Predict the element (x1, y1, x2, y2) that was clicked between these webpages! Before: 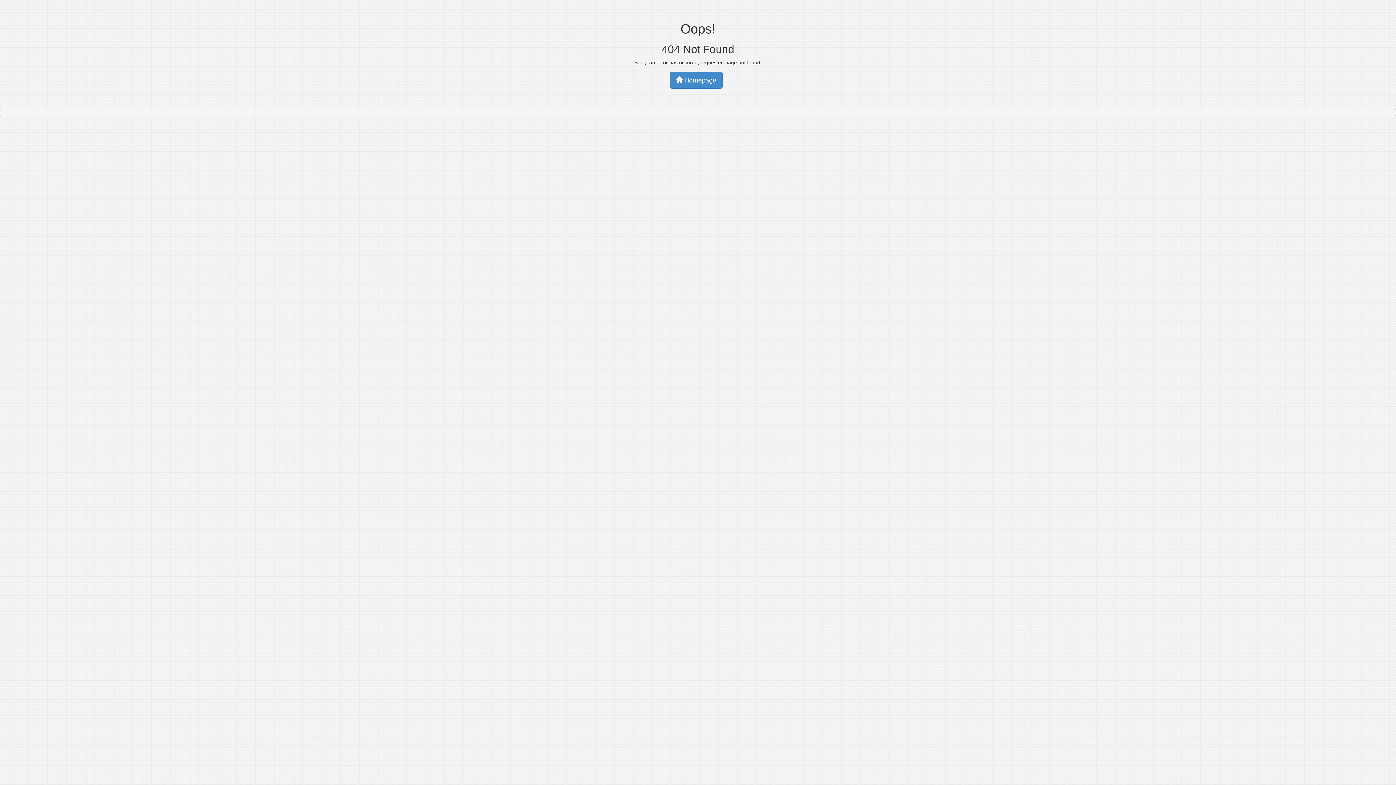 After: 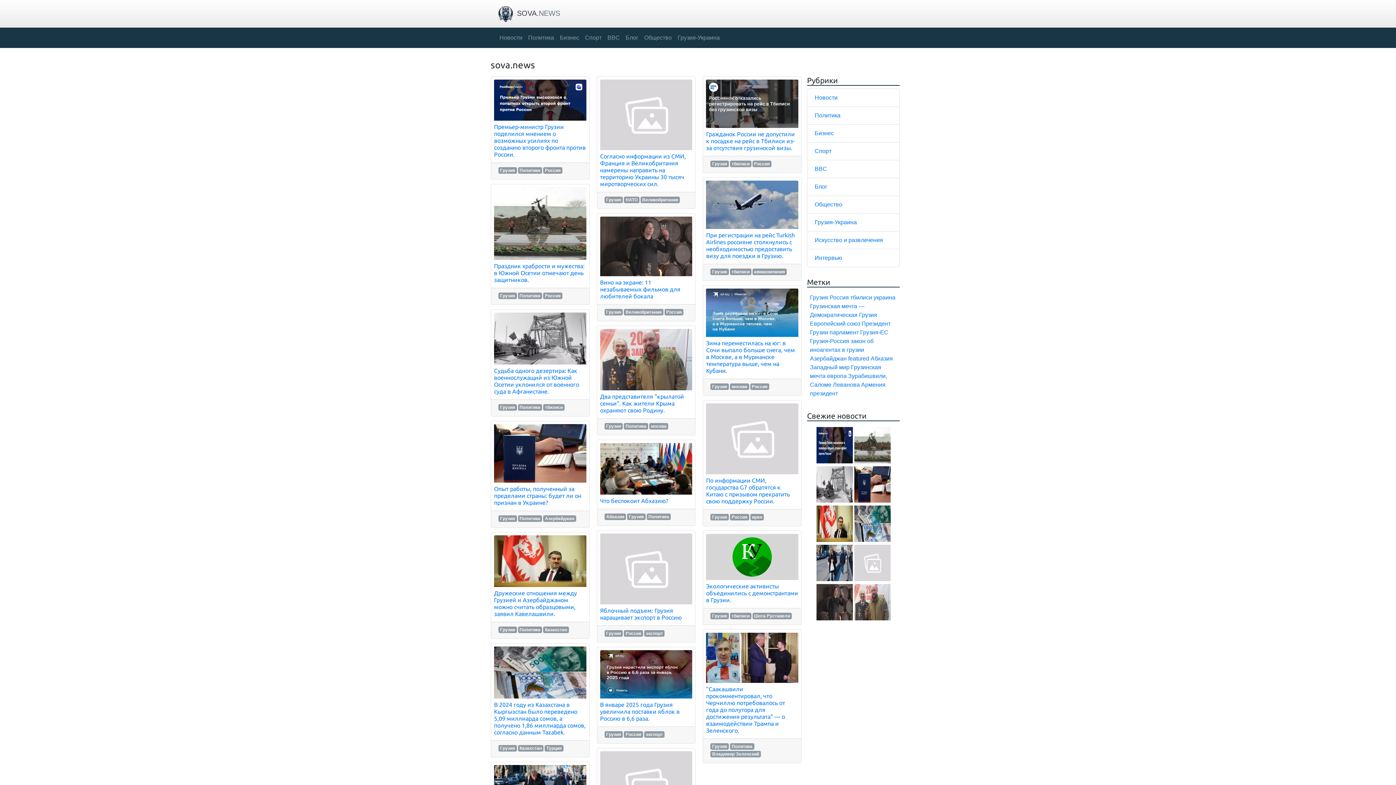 Action: label:  Homepage bbox: (670, 71, 722, 88)